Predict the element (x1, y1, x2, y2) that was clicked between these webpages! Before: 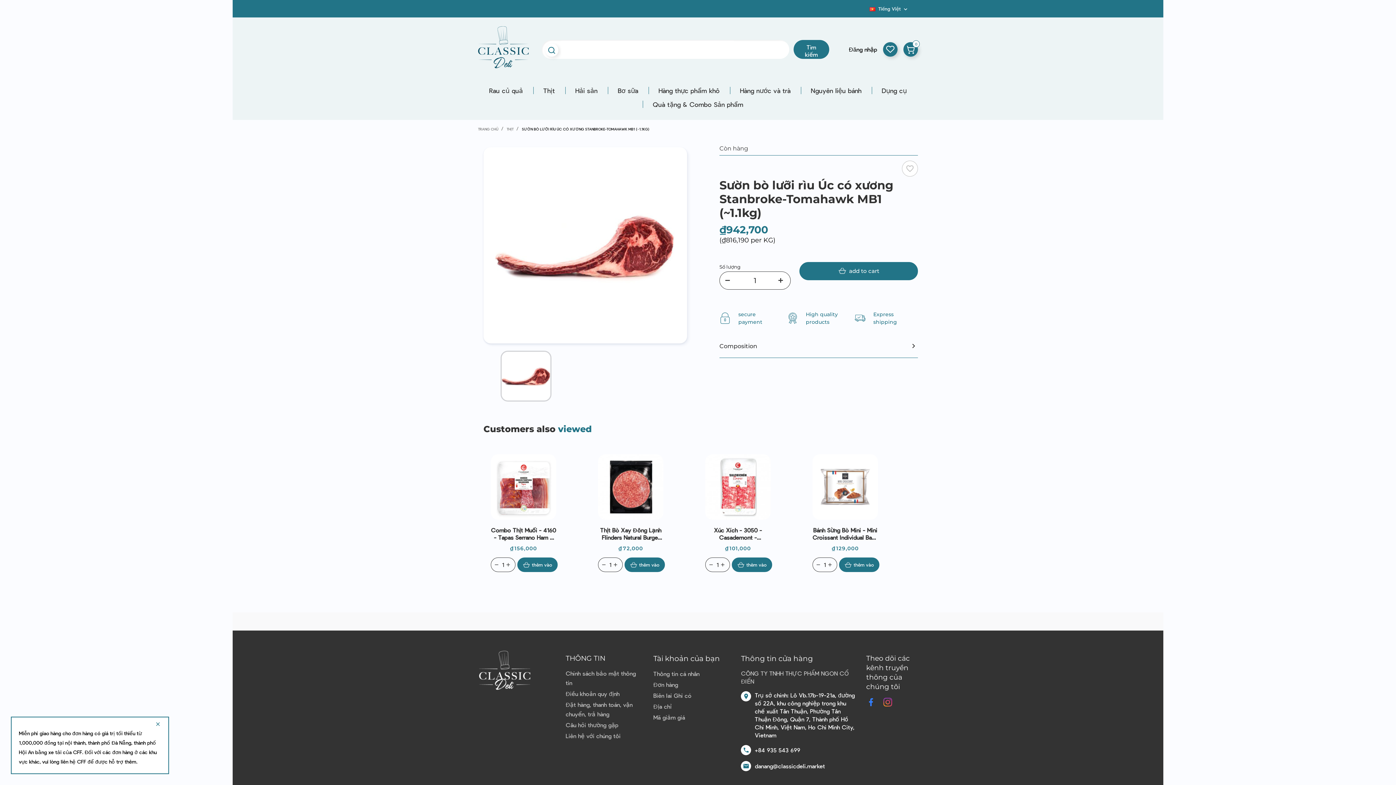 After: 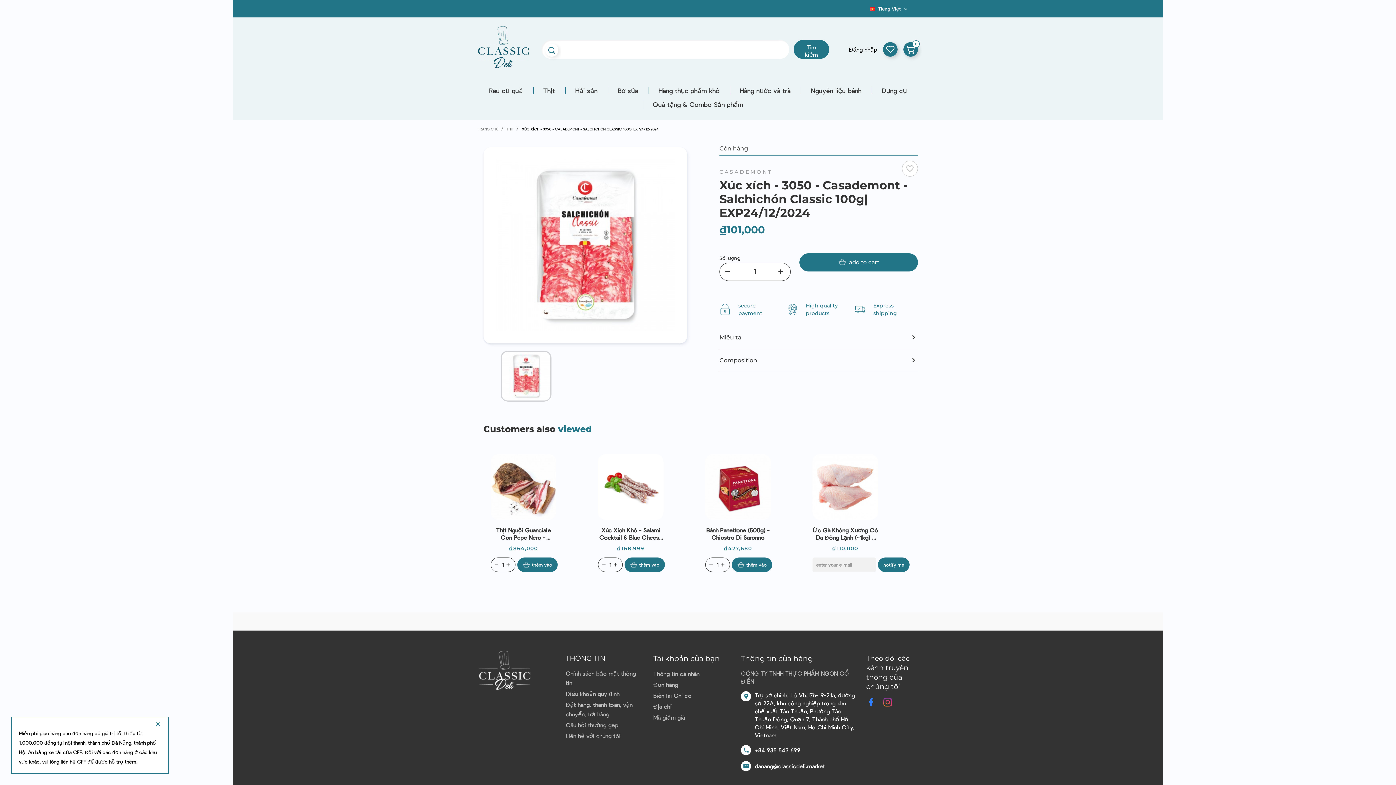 Action: label: Xúc Xích - 3050 - Casademont - Salchichón Classic 100g| EXP24/12/2024 bbox: (705, 526, 770, 541)